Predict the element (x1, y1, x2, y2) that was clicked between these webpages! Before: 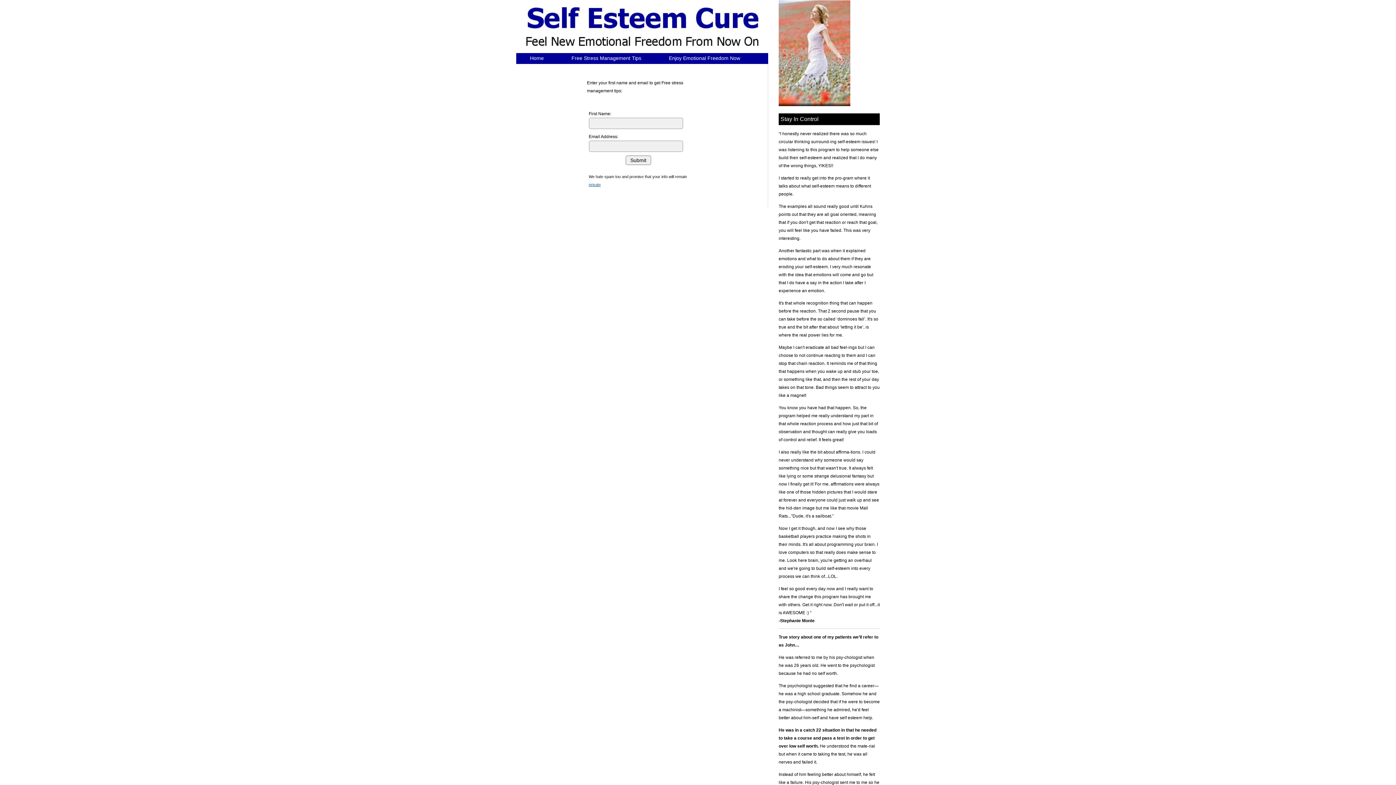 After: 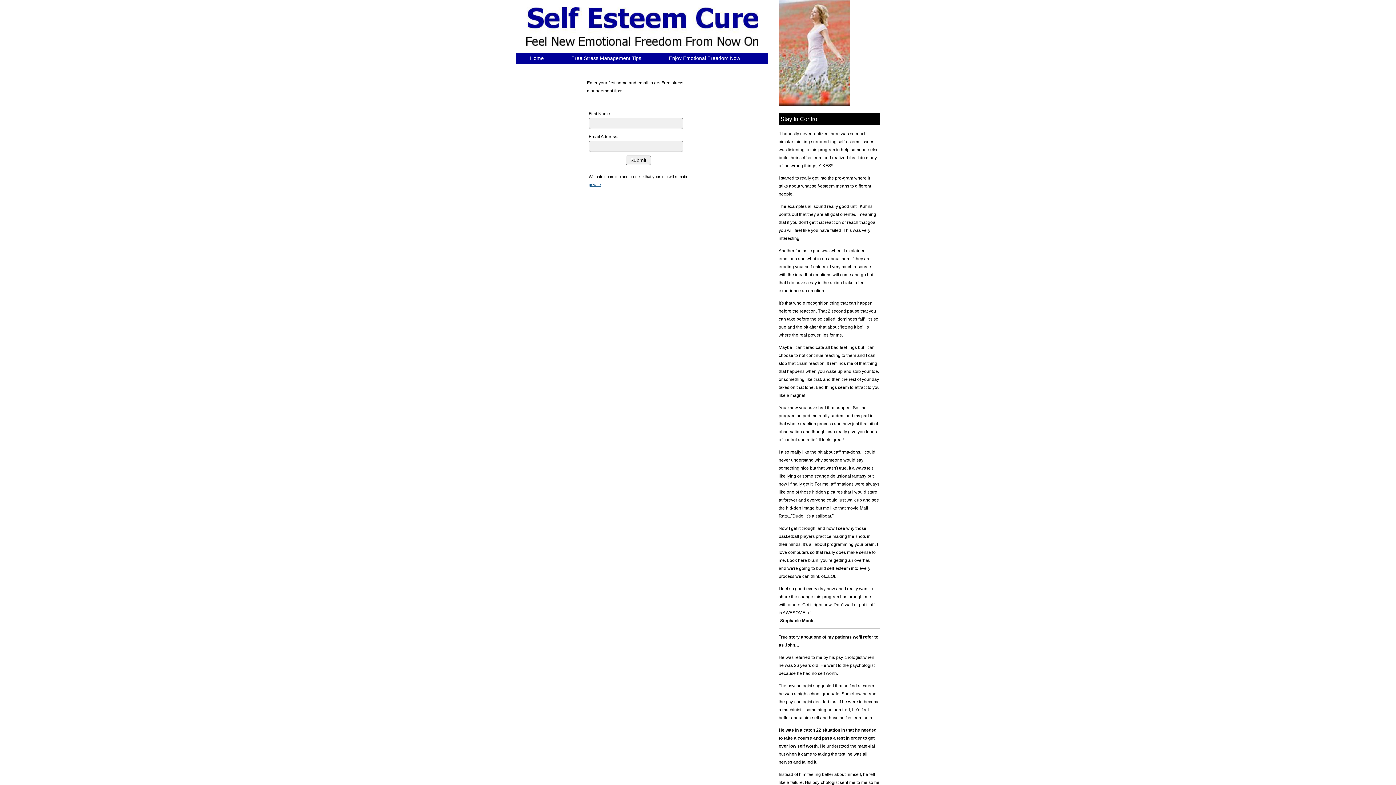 Action: bbox: (588, 182, 600, 186) label: private